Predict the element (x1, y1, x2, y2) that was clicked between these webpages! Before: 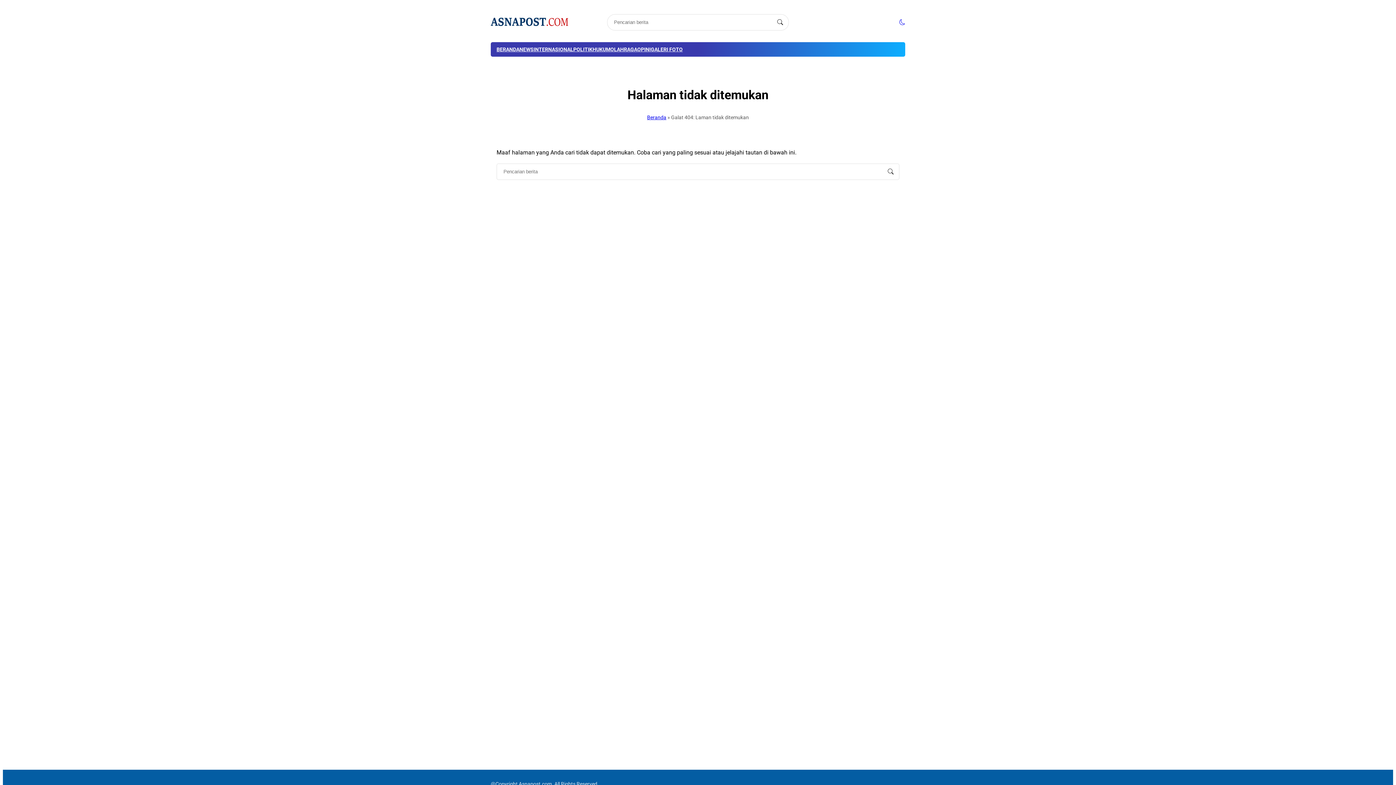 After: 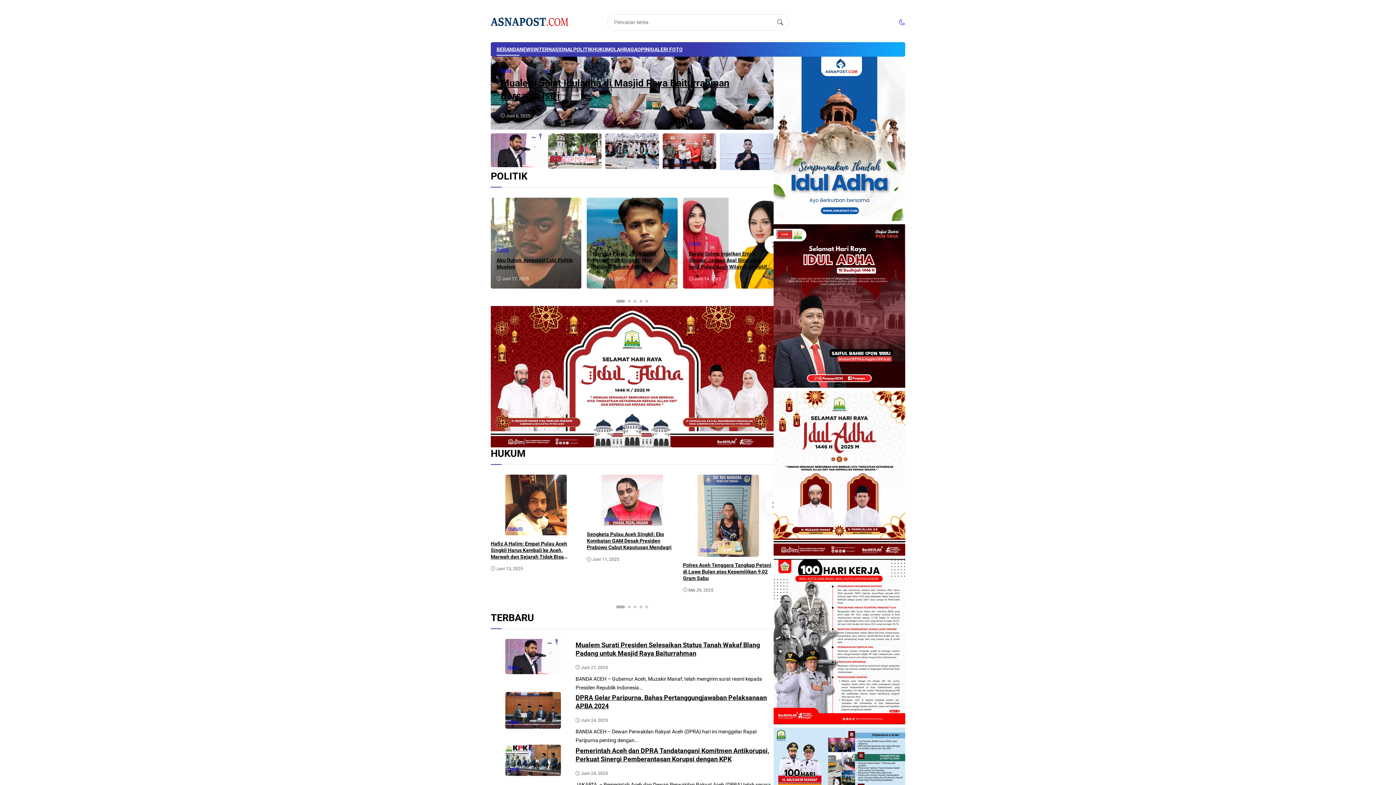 Action: bbox: (490, 12, 568, 32)